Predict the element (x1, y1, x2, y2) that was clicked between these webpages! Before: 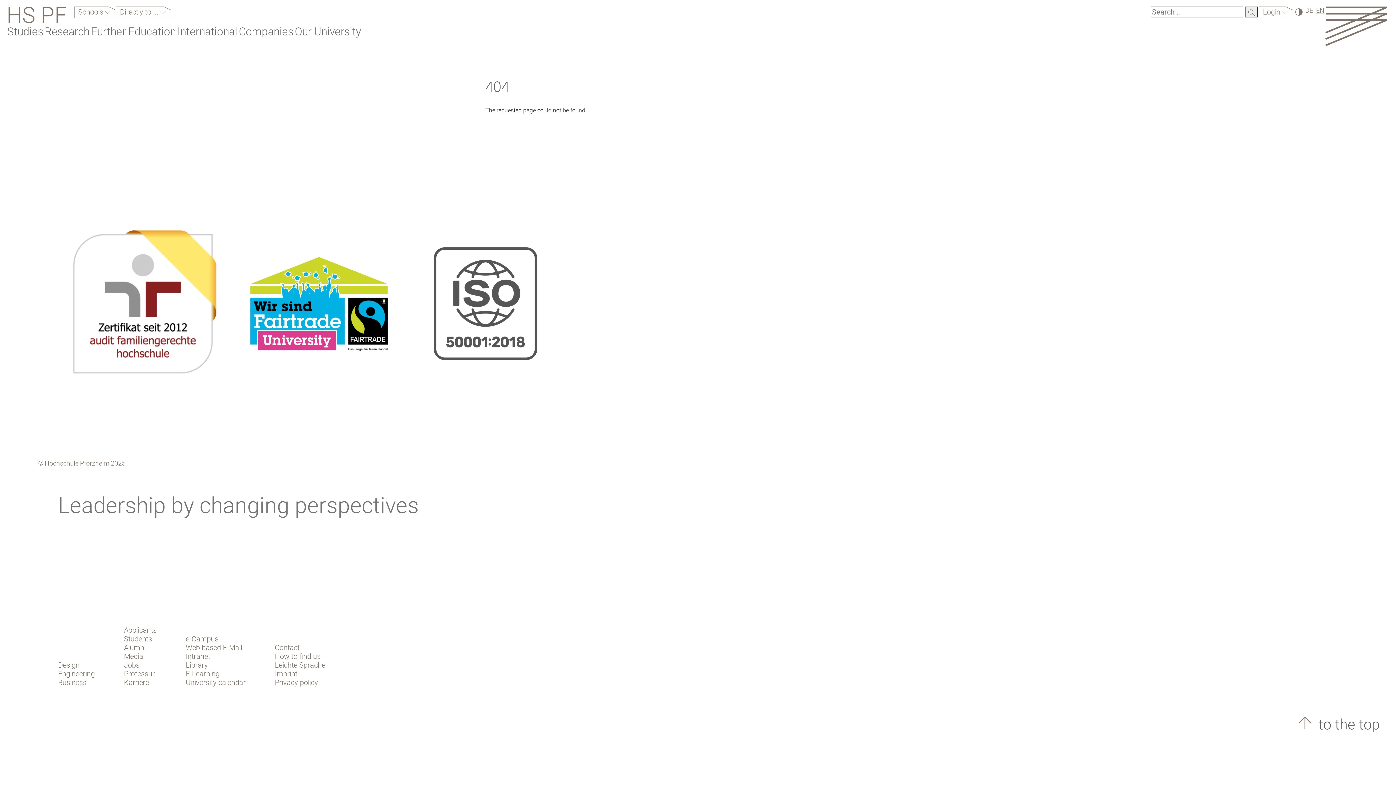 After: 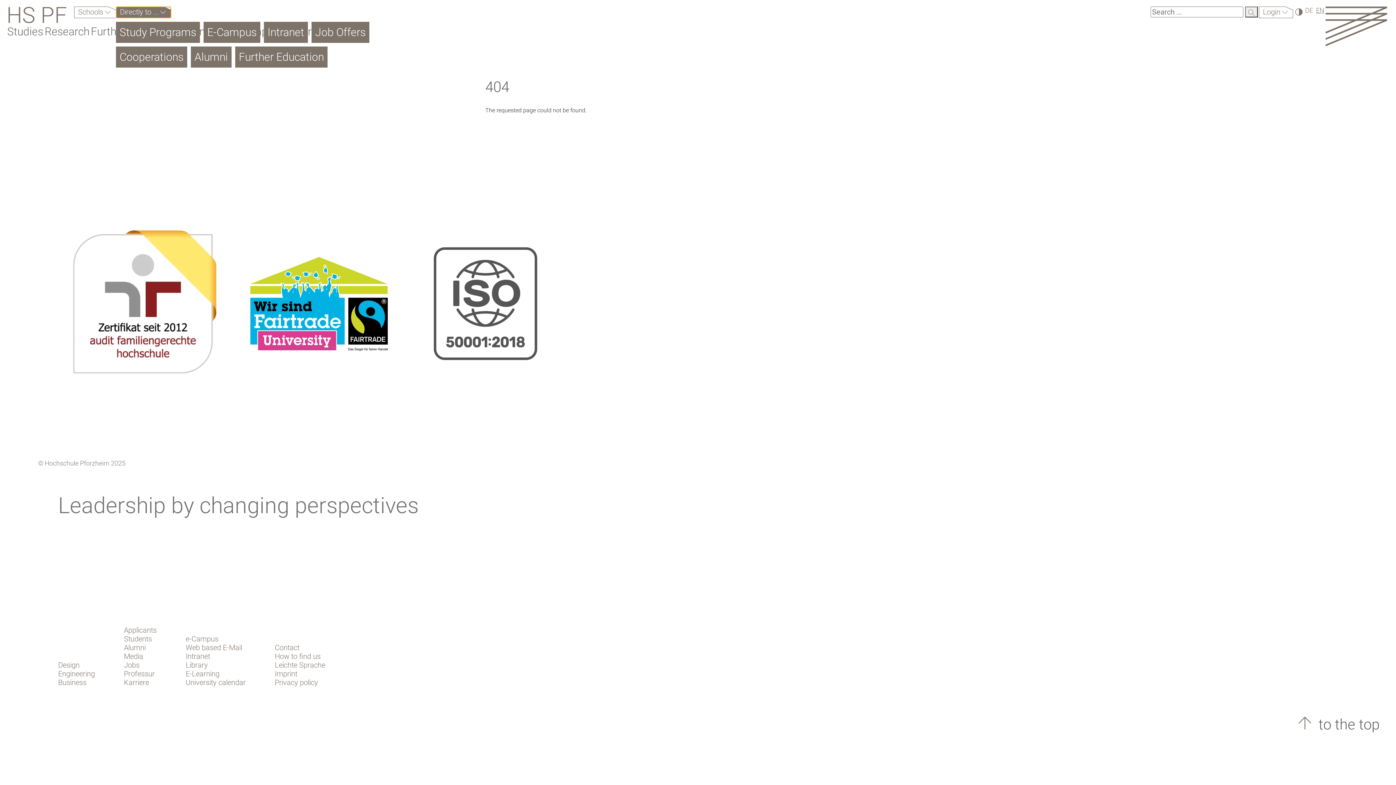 Action: bbox: (116, 6, 171, 18) label: Directly to ... 